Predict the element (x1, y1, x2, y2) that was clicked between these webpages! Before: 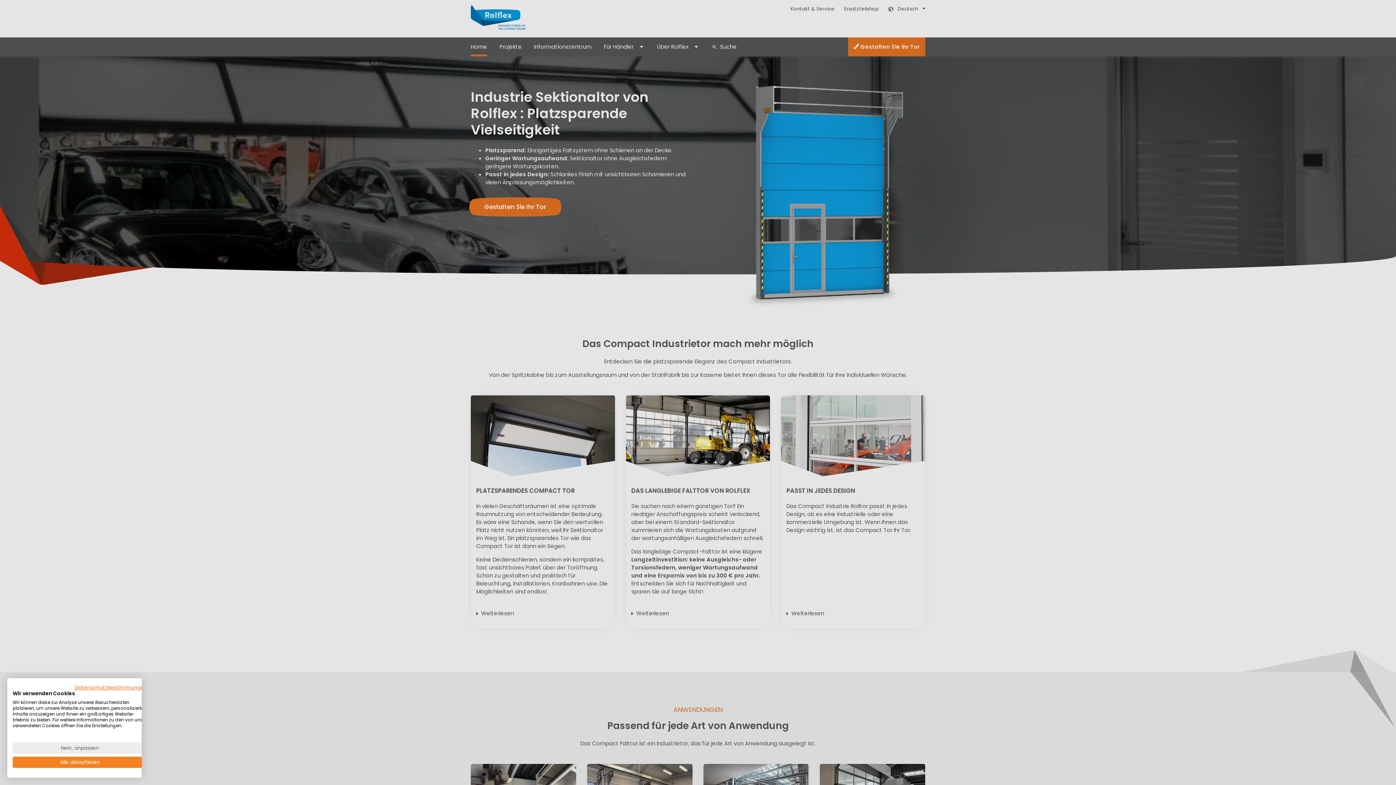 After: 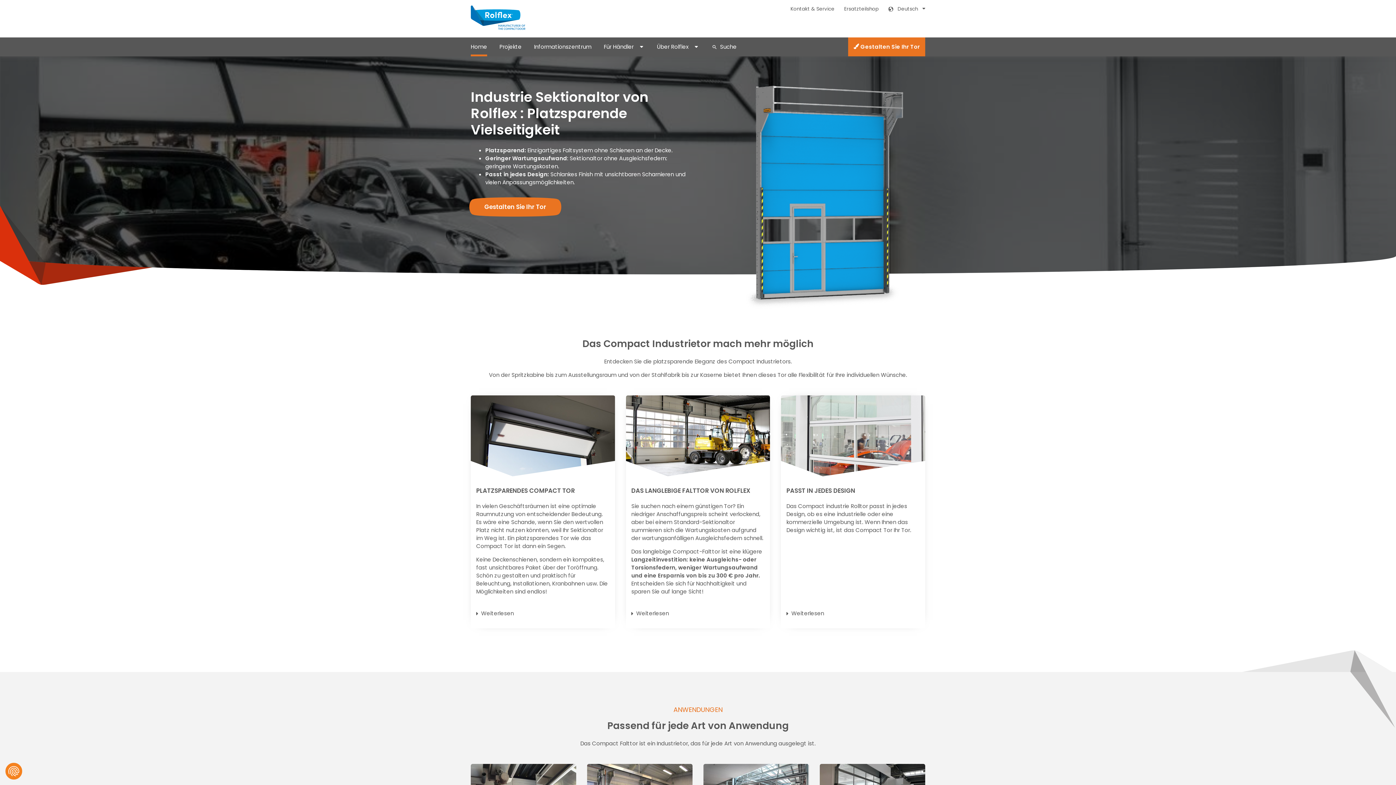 Action: label: Akzeptieren Sie alle cookies bbox: (12, 757, 147, 768)